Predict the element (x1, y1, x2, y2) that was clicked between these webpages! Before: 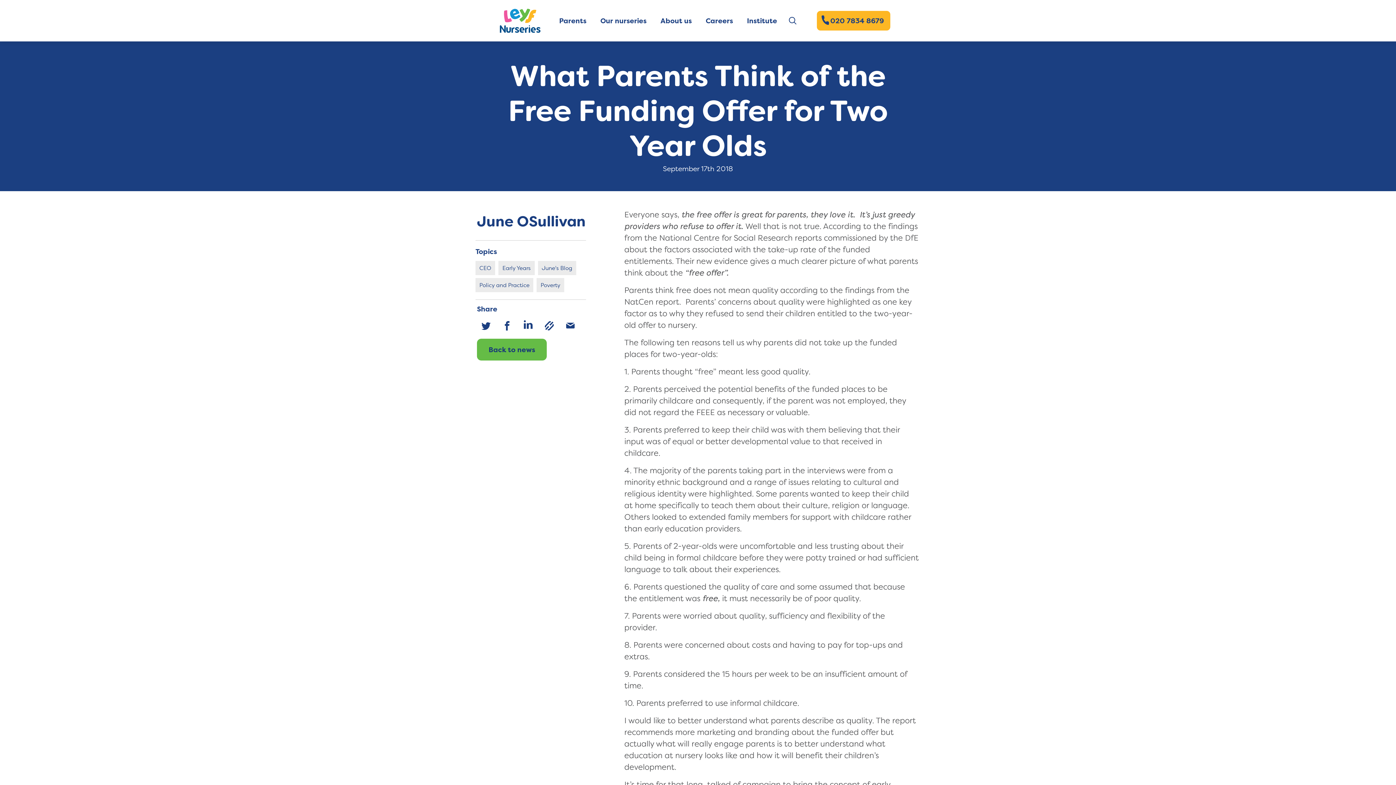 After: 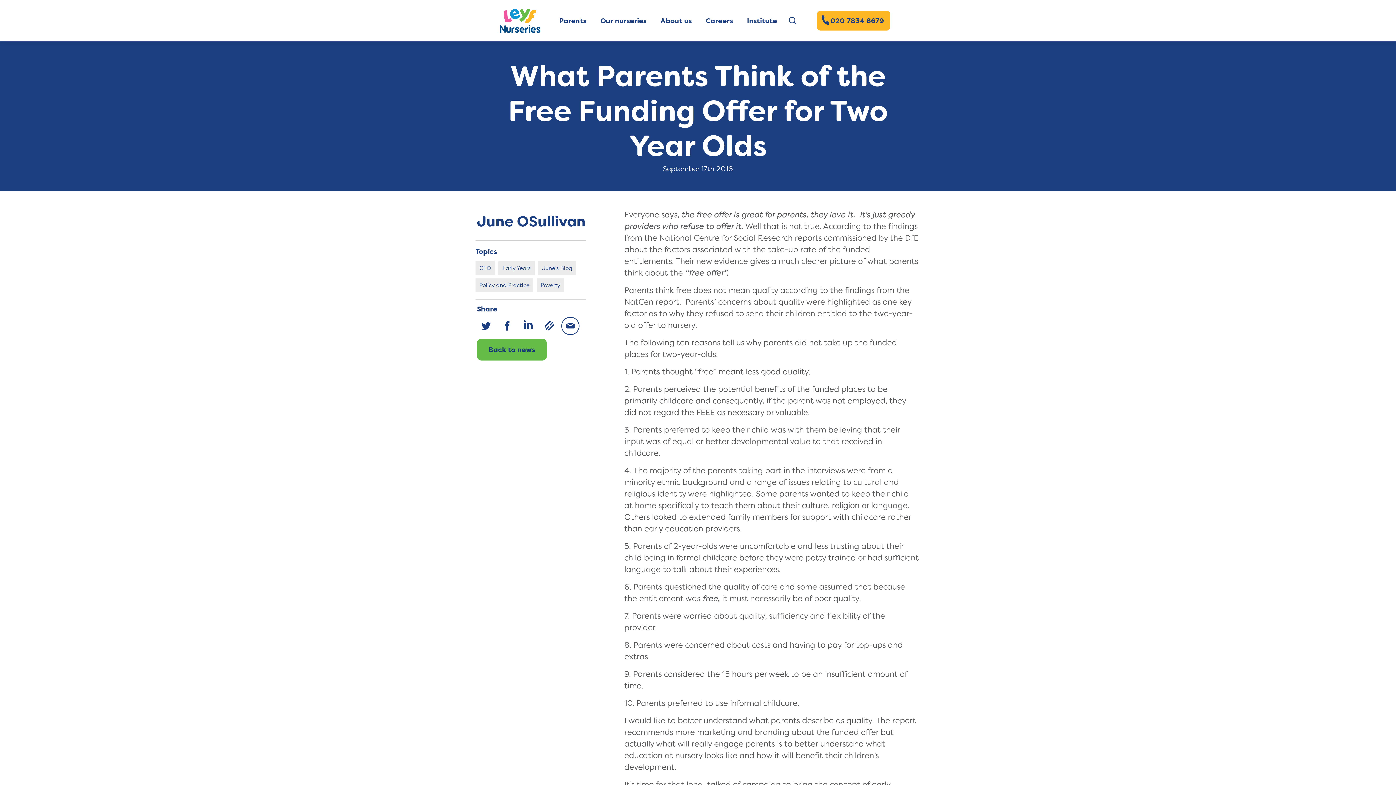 Action: bbox: (561, 316, 579, 335) label: mail